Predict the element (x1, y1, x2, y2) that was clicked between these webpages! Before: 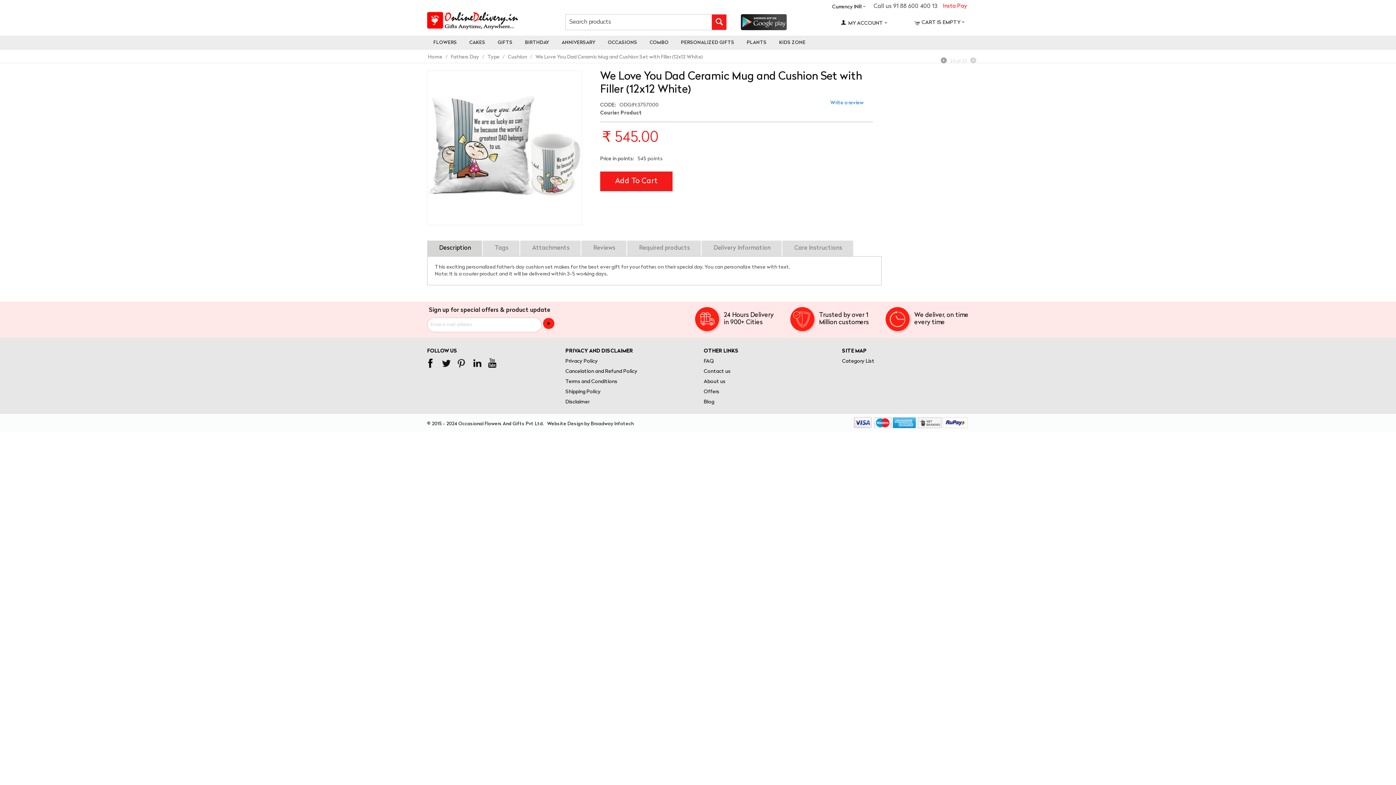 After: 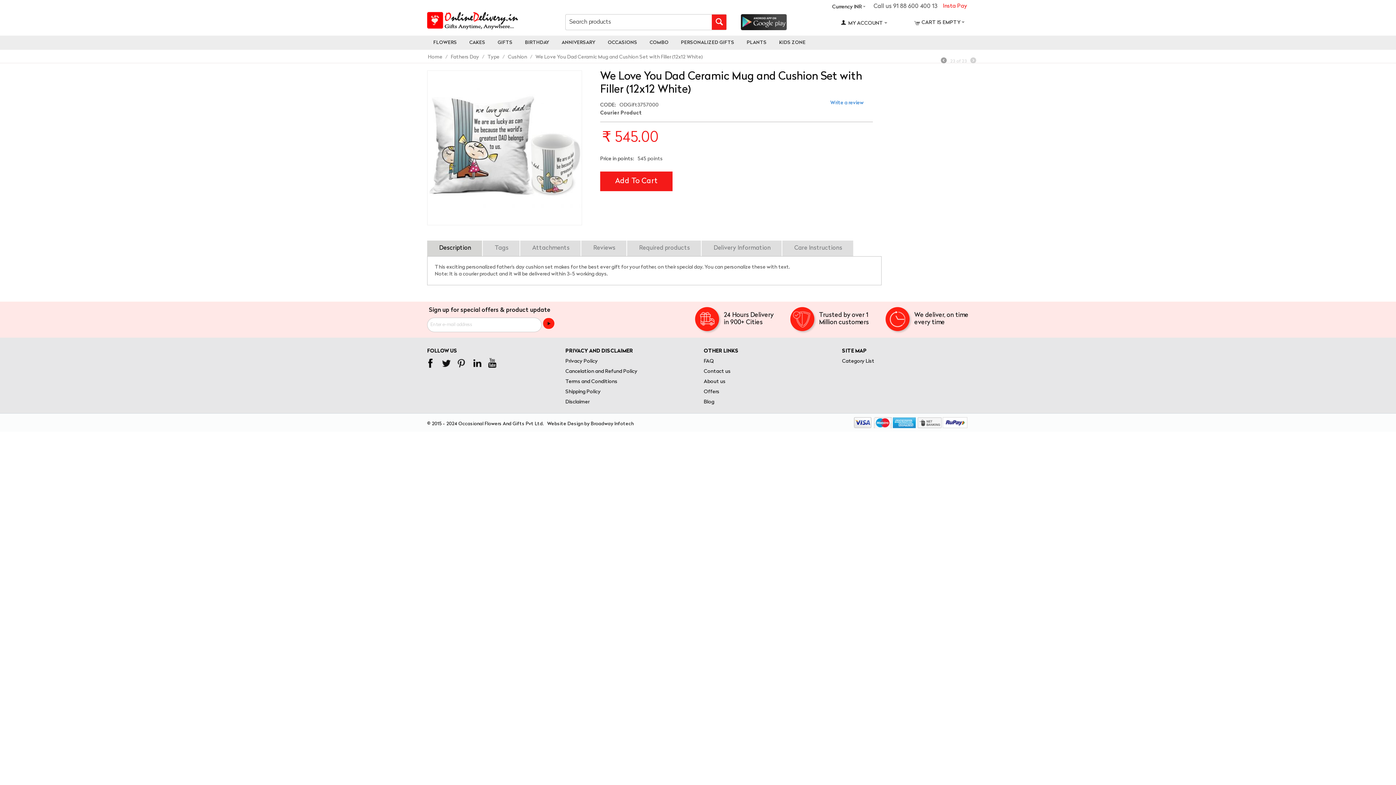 Action: label: We Love You Dad Ceramic Mug and Cushion Set with Filler (12x12 White) bbox: (534, 53, 703, 61)